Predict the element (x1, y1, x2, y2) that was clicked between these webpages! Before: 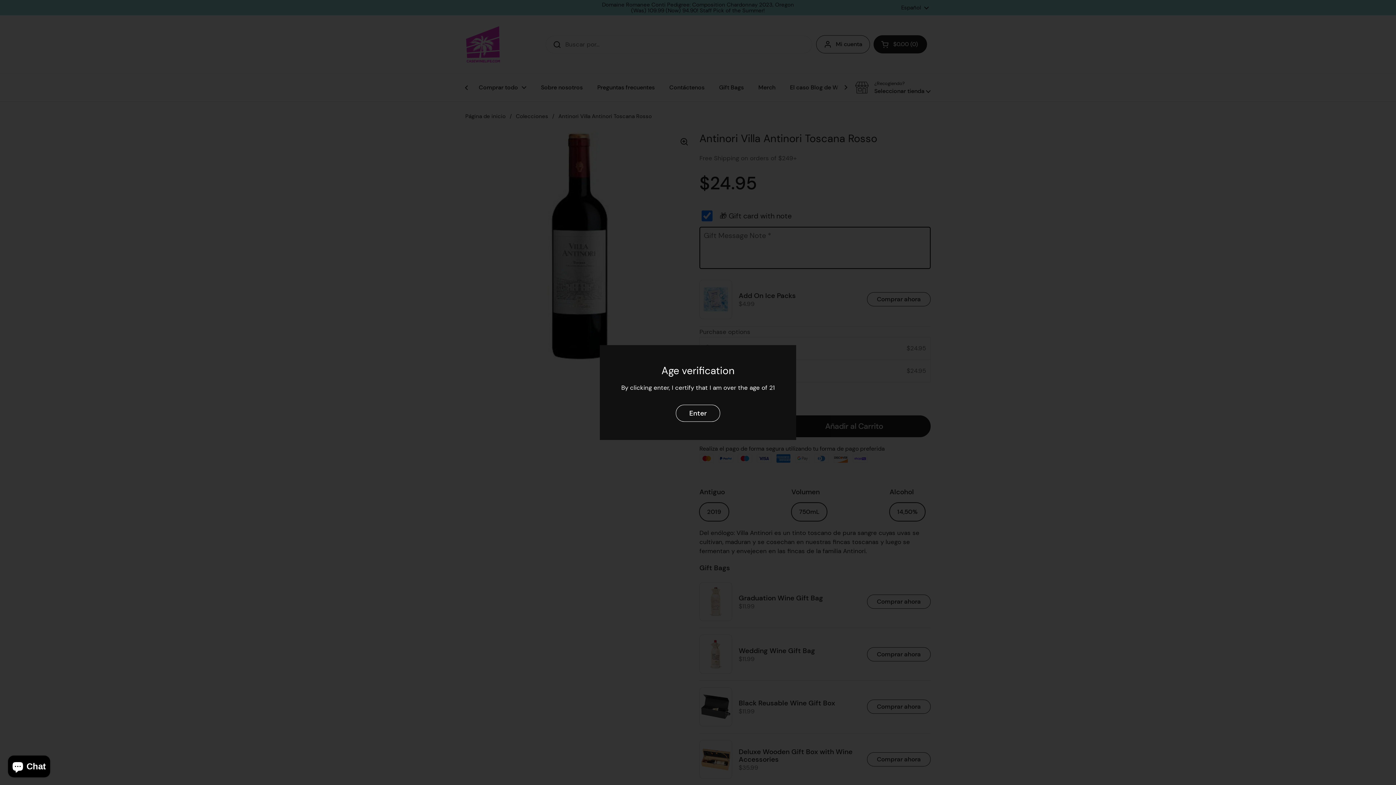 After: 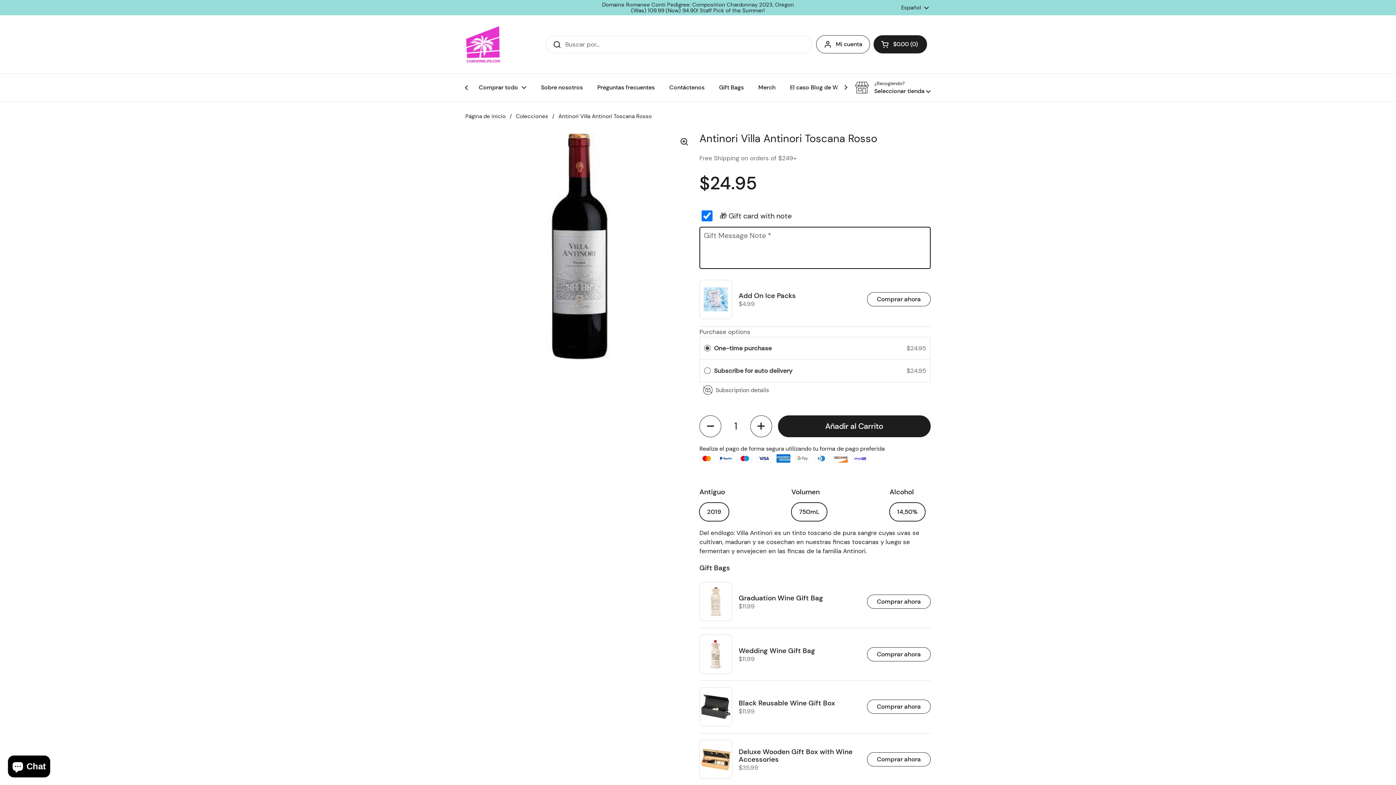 Action: label: Enter bbox: (676, 404, 720, 421)